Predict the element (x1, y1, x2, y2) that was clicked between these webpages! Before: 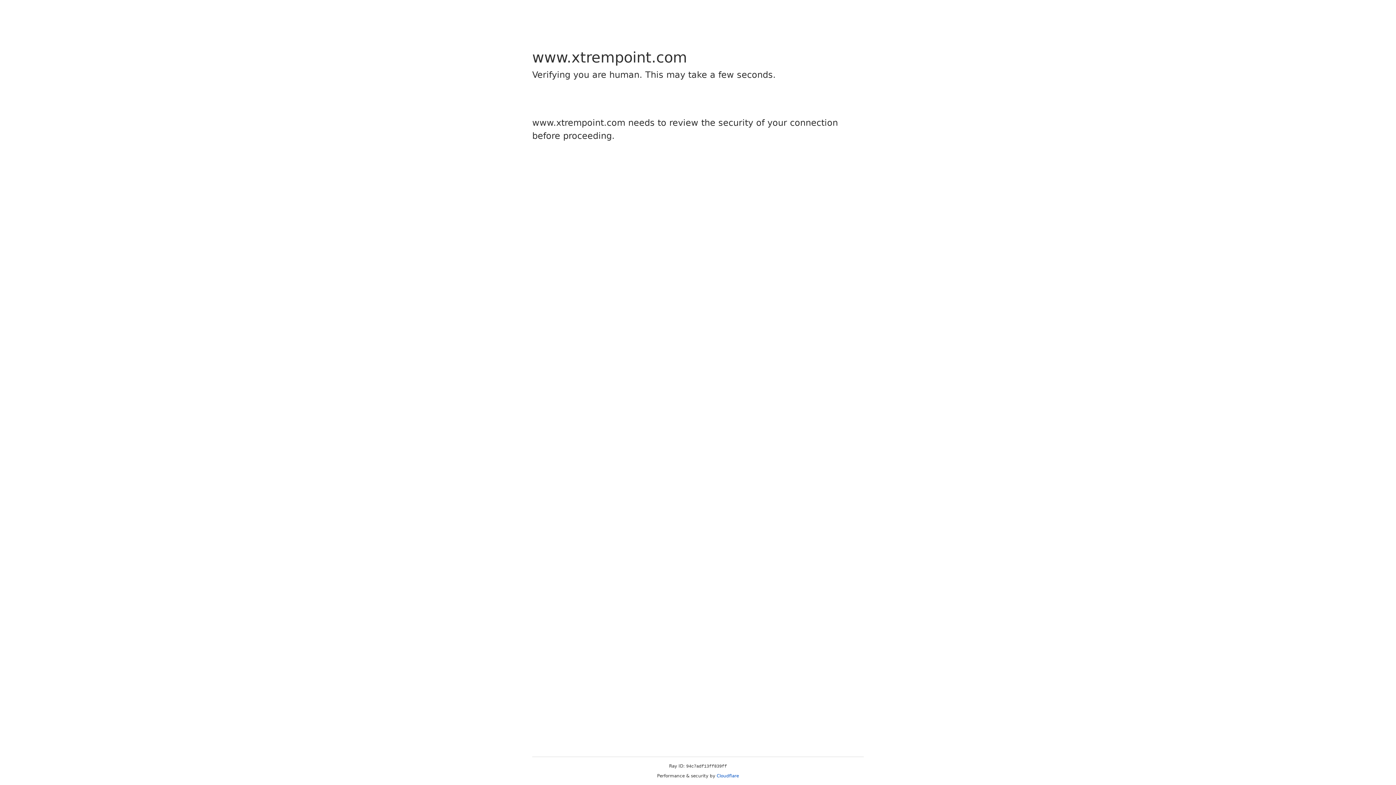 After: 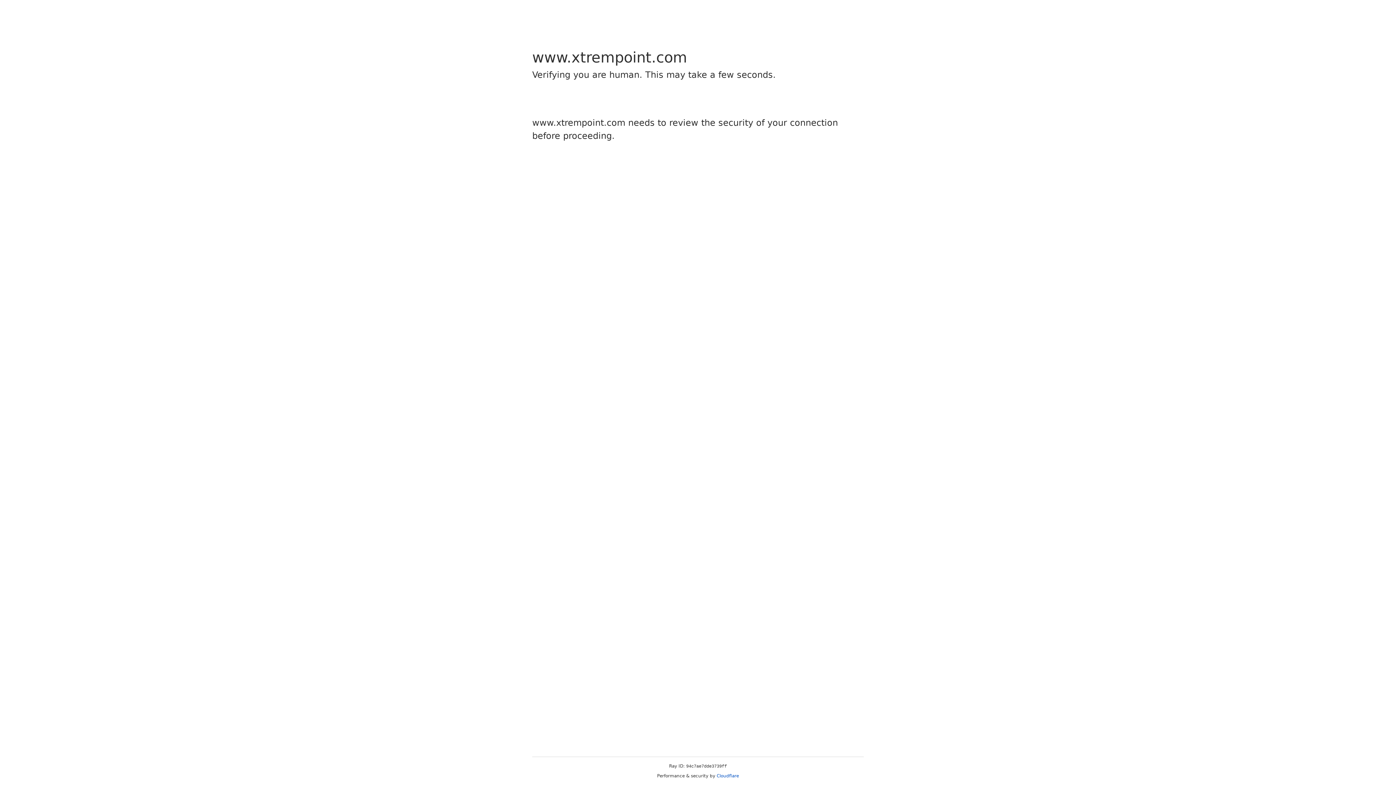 Action: bbox: (716, 773, 739, 778) label: Cloudflare